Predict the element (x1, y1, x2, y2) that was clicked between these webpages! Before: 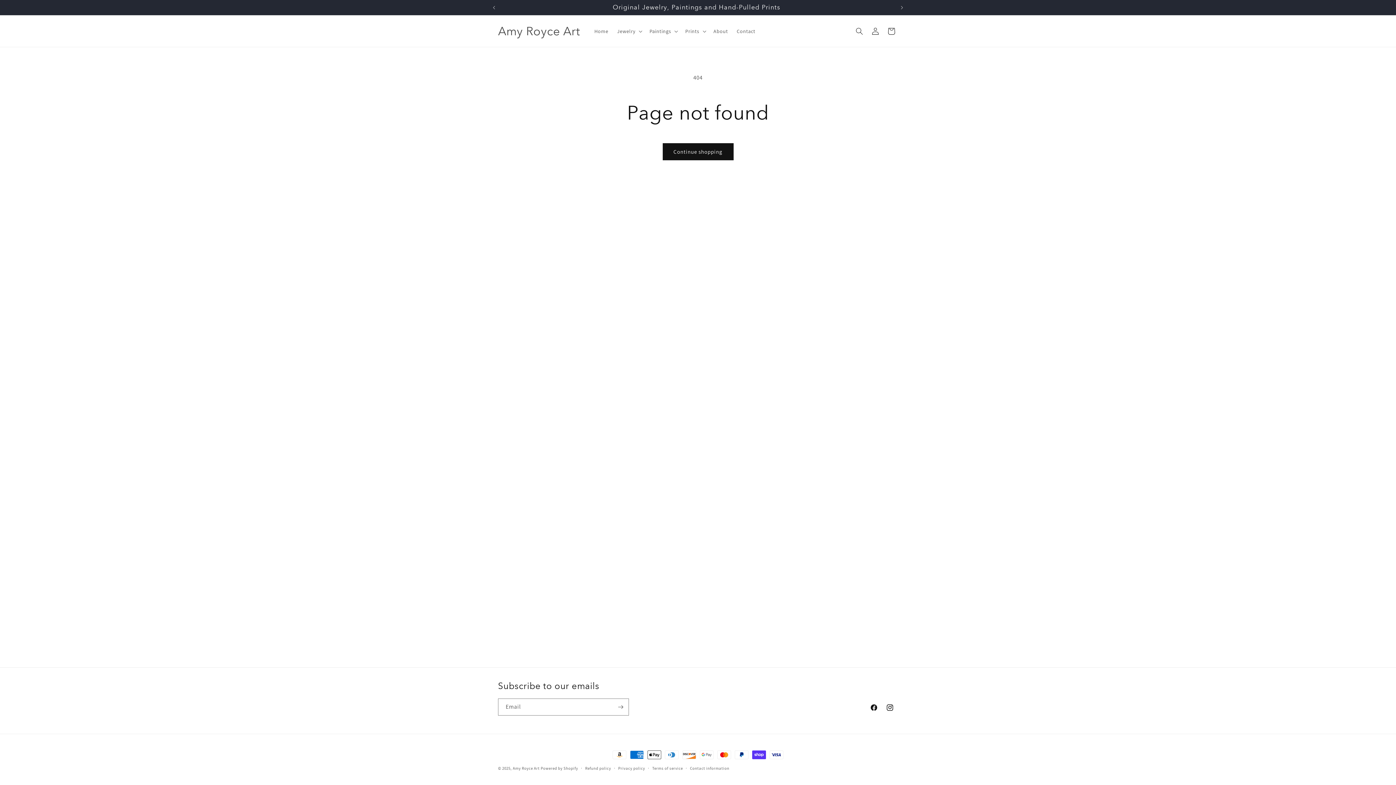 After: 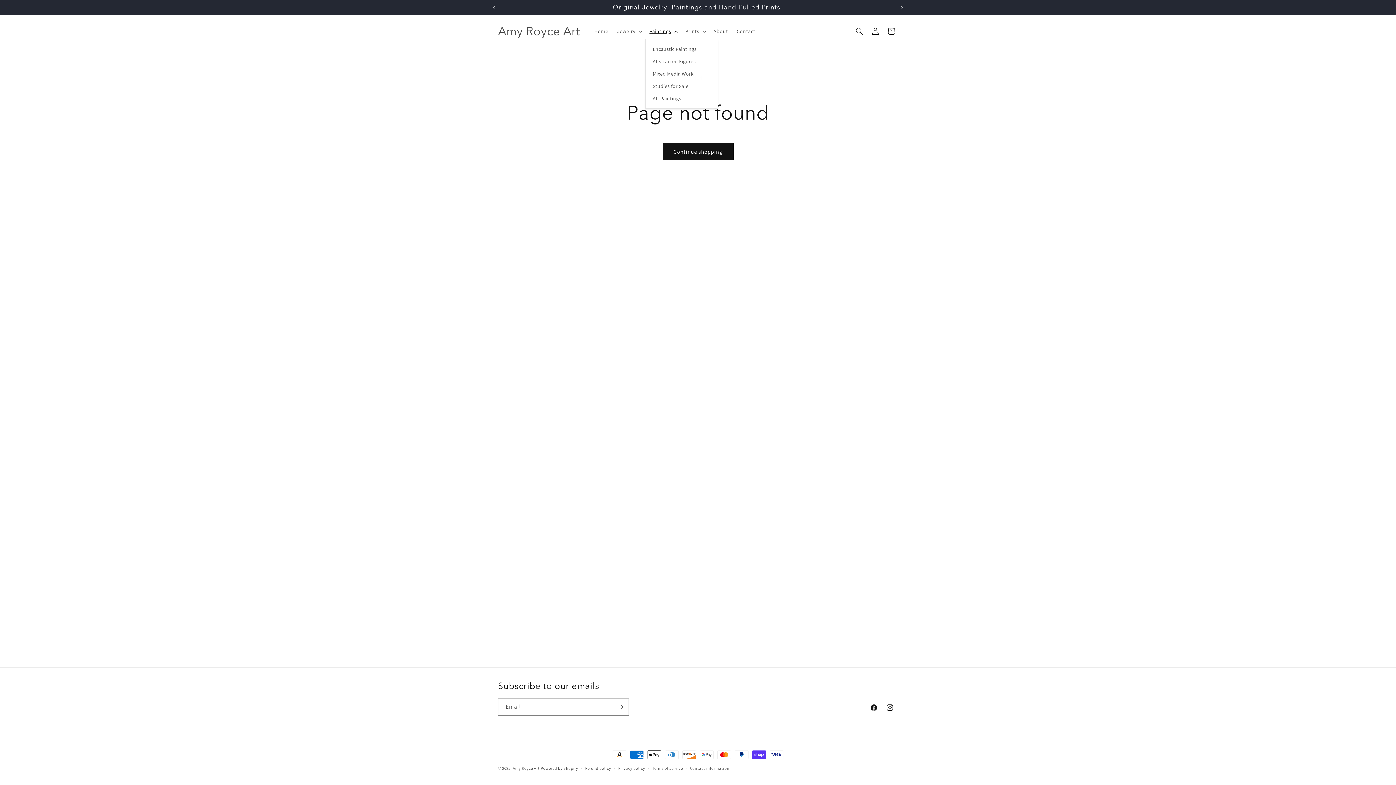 Action: bbox: (645, 23, 681, 38) label: Paintings